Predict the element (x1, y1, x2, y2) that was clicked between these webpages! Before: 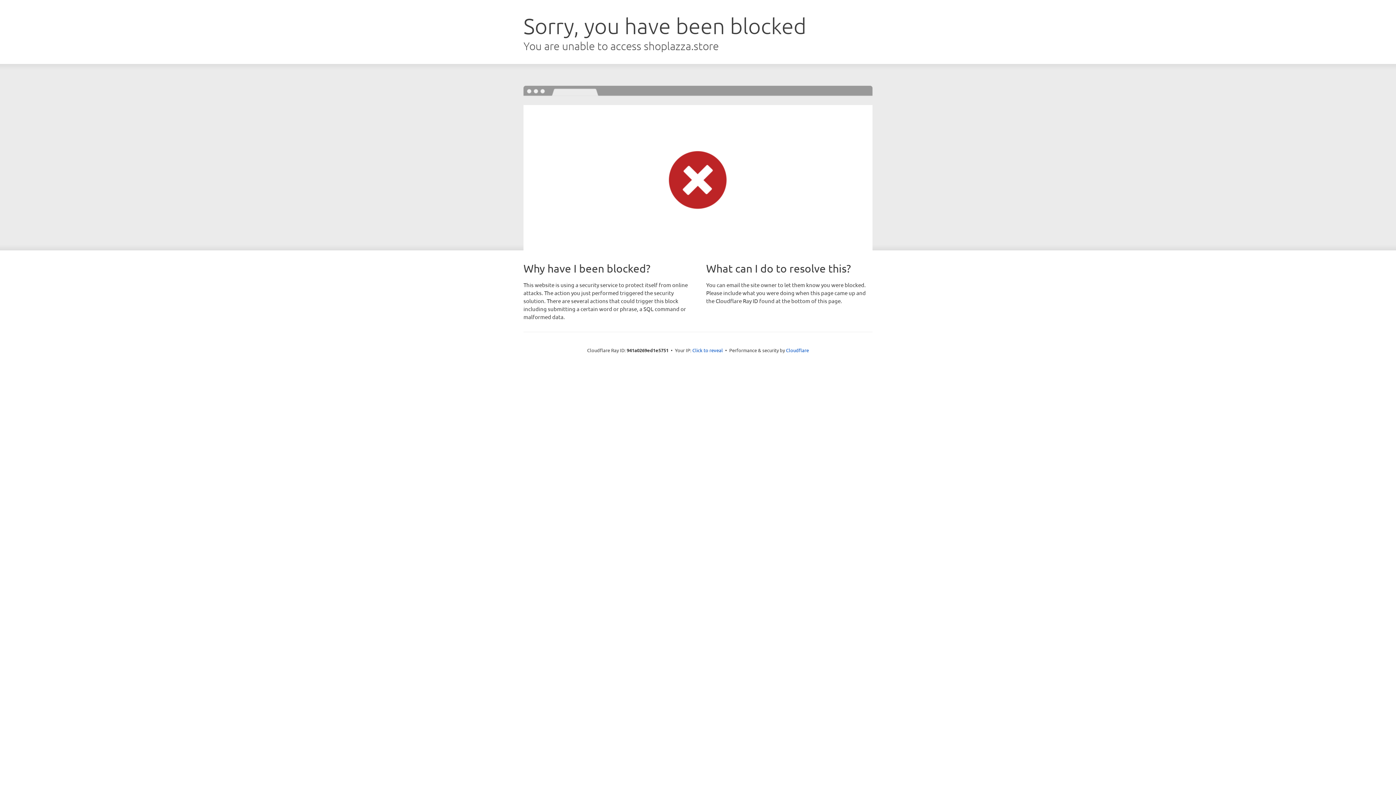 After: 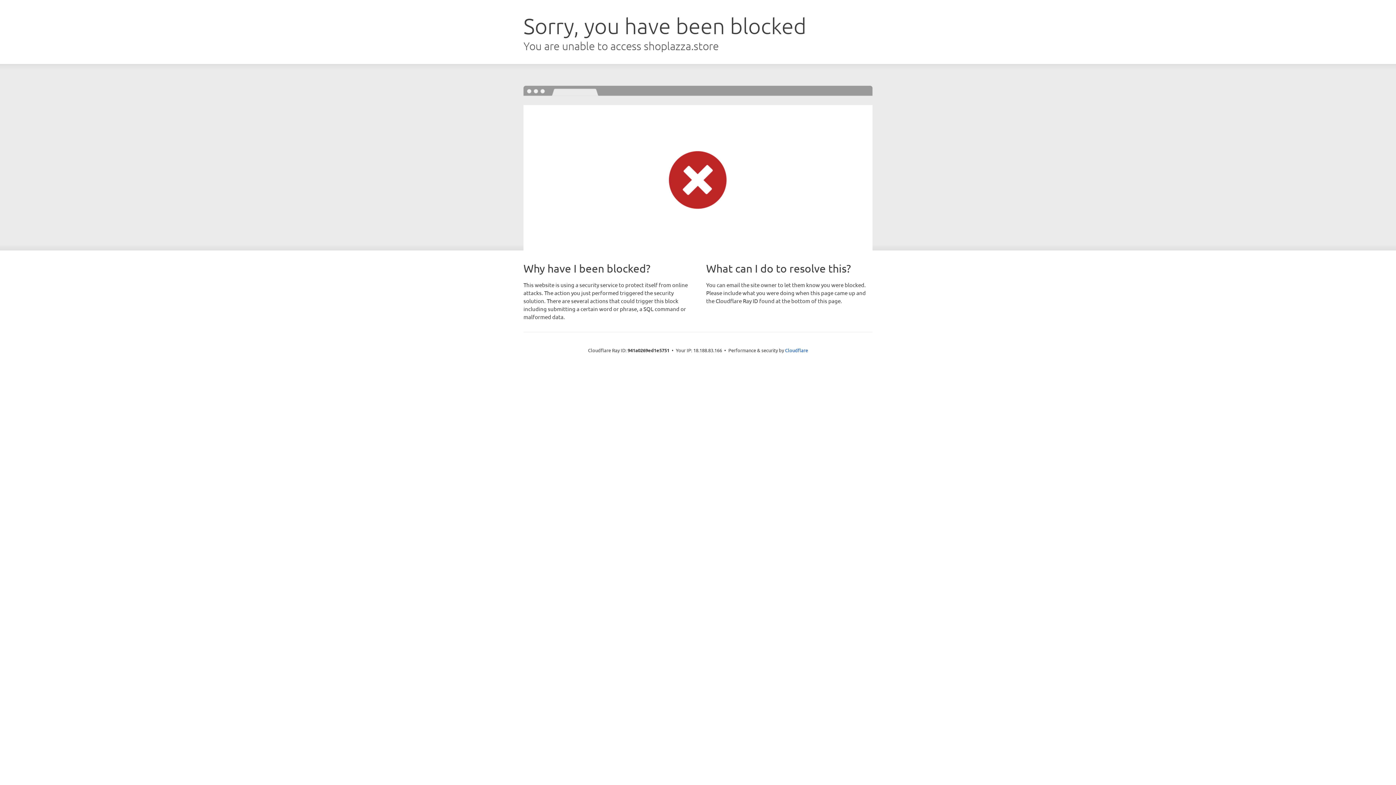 Action: bbox: (692, 346, 723, 353) label: Click to reveal